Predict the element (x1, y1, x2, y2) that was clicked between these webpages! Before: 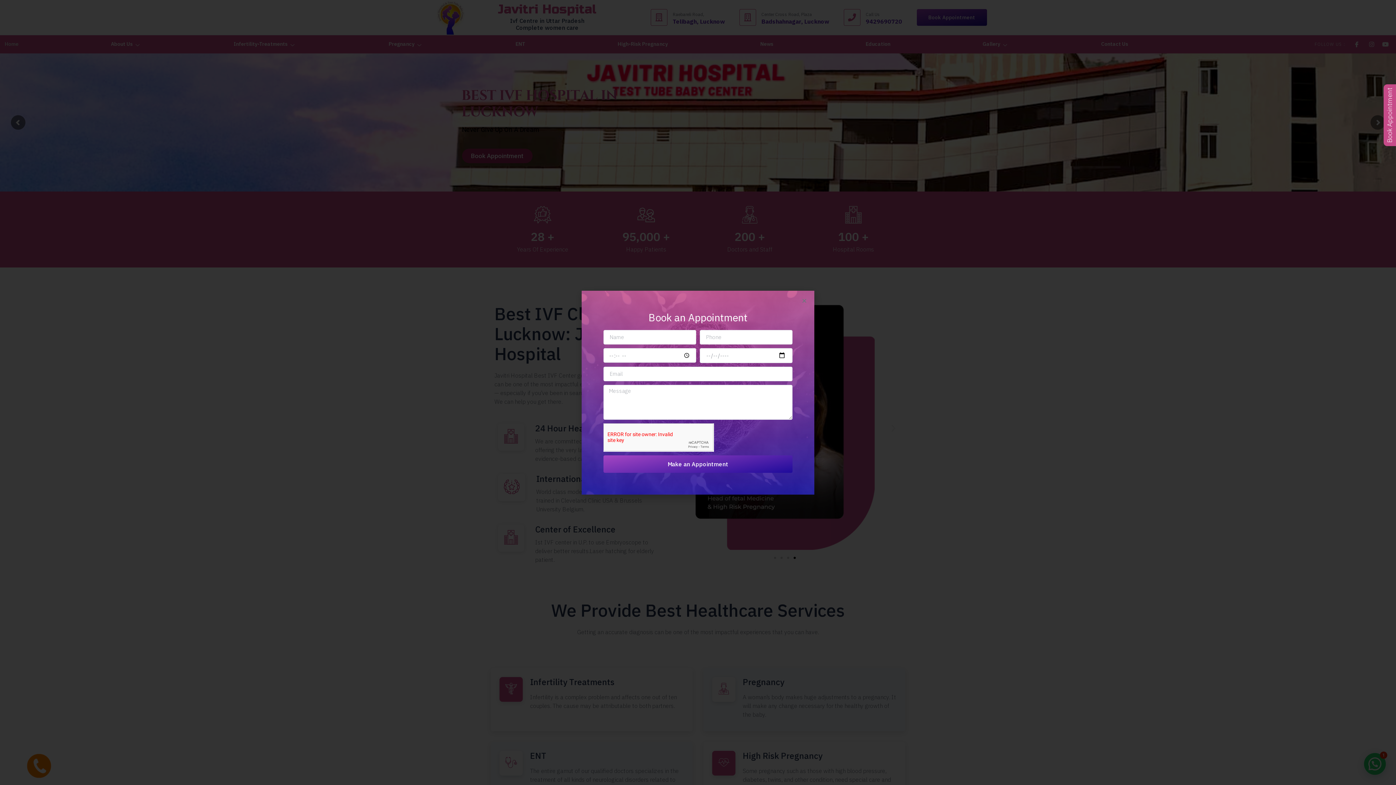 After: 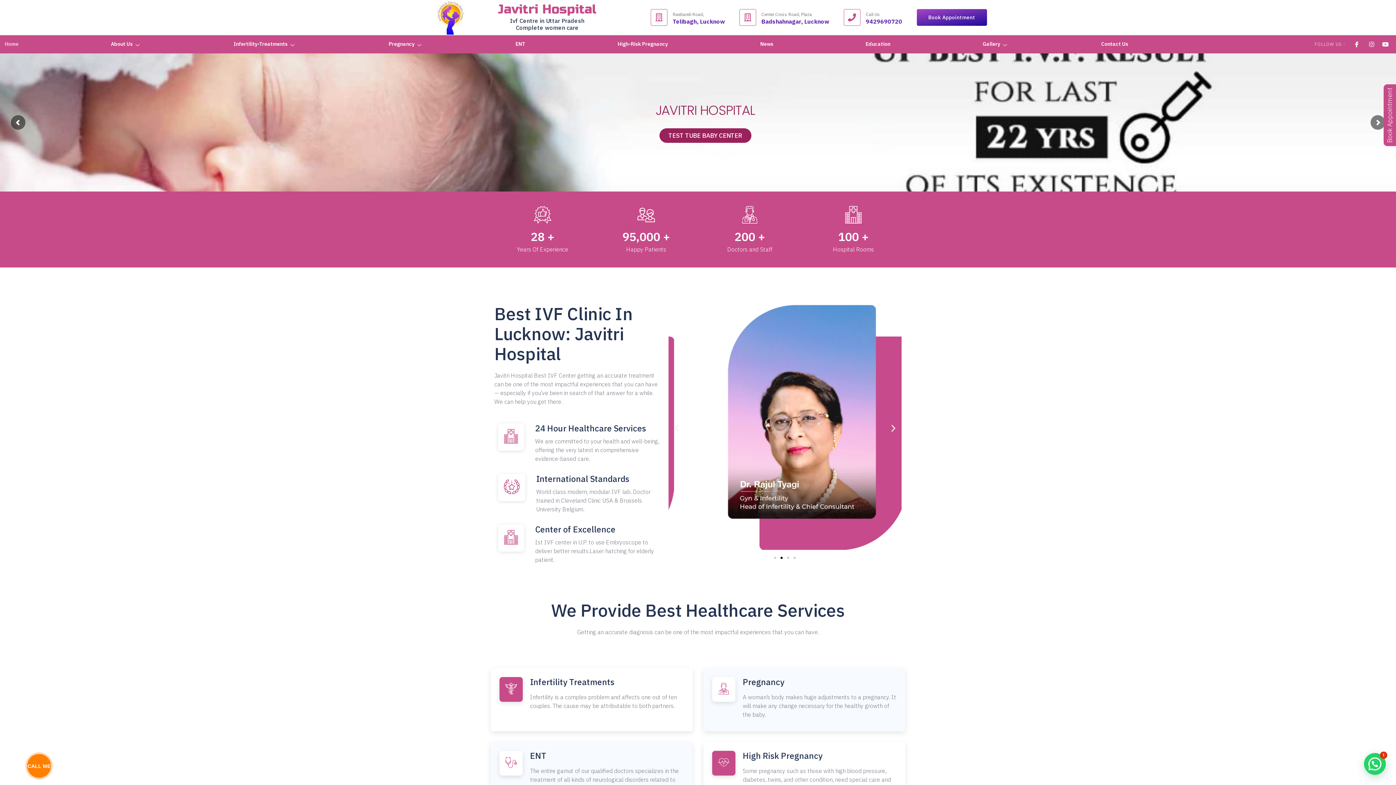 Action: bbox: (801, 298, 807, 303) label: Close